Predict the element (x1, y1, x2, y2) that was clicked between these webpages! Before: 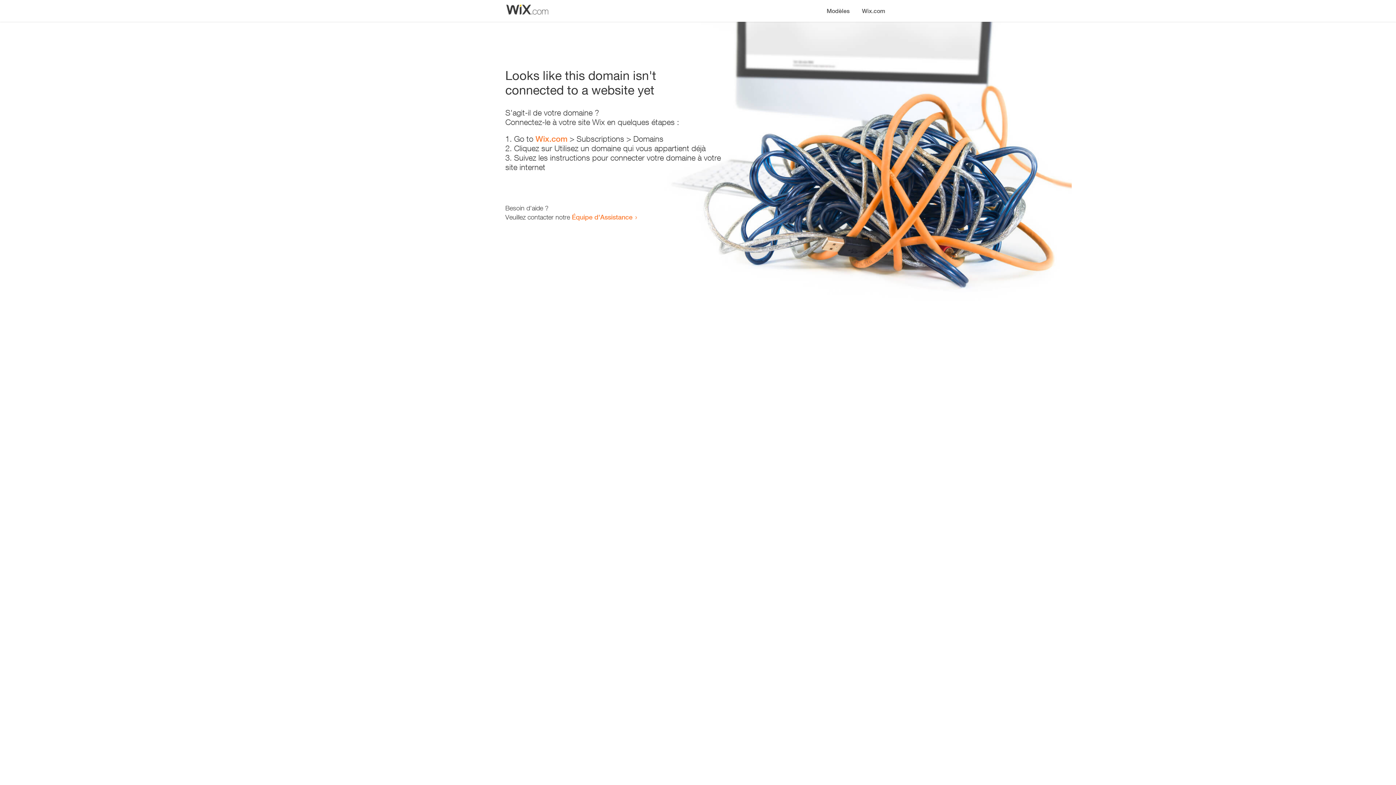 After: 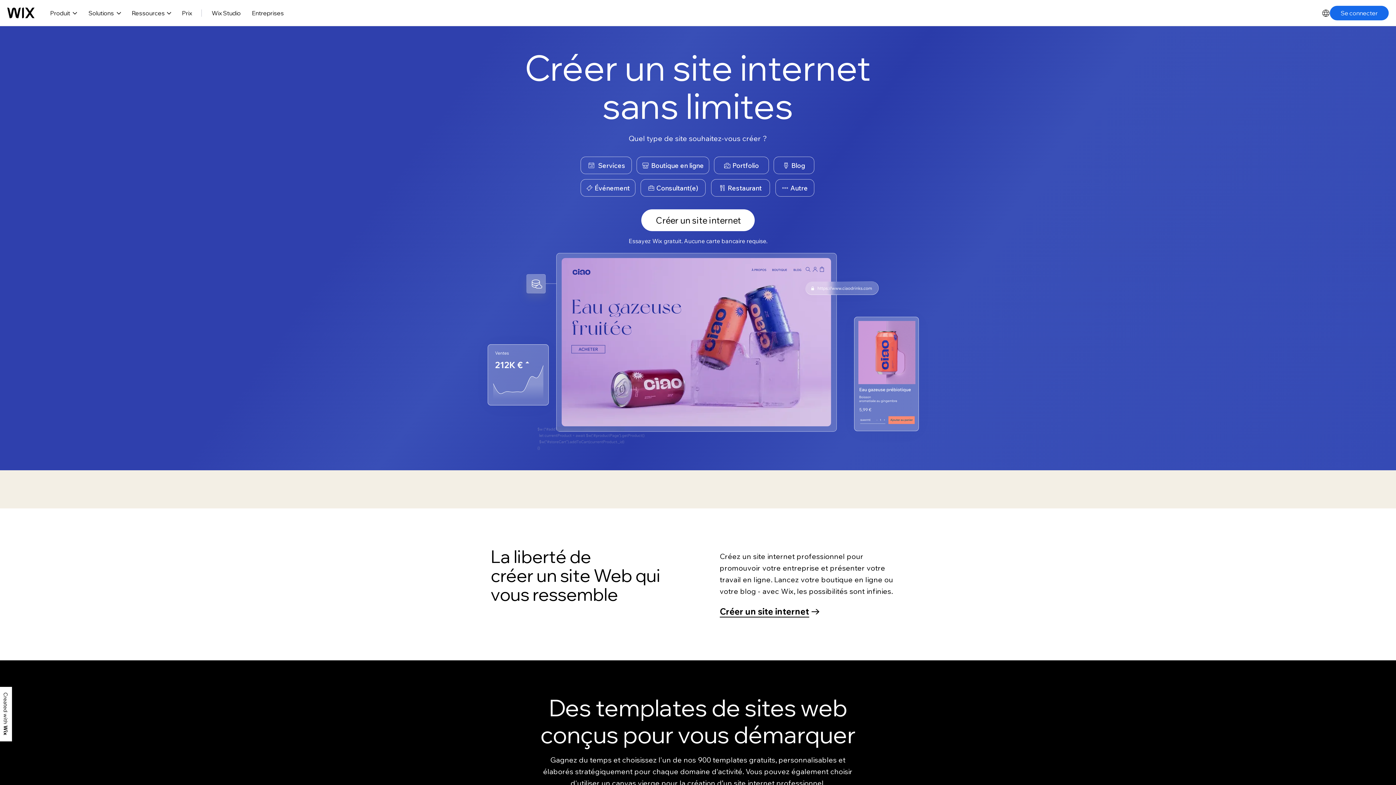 Action: label: Wix.com bbox: (856, 0, 890, 14)